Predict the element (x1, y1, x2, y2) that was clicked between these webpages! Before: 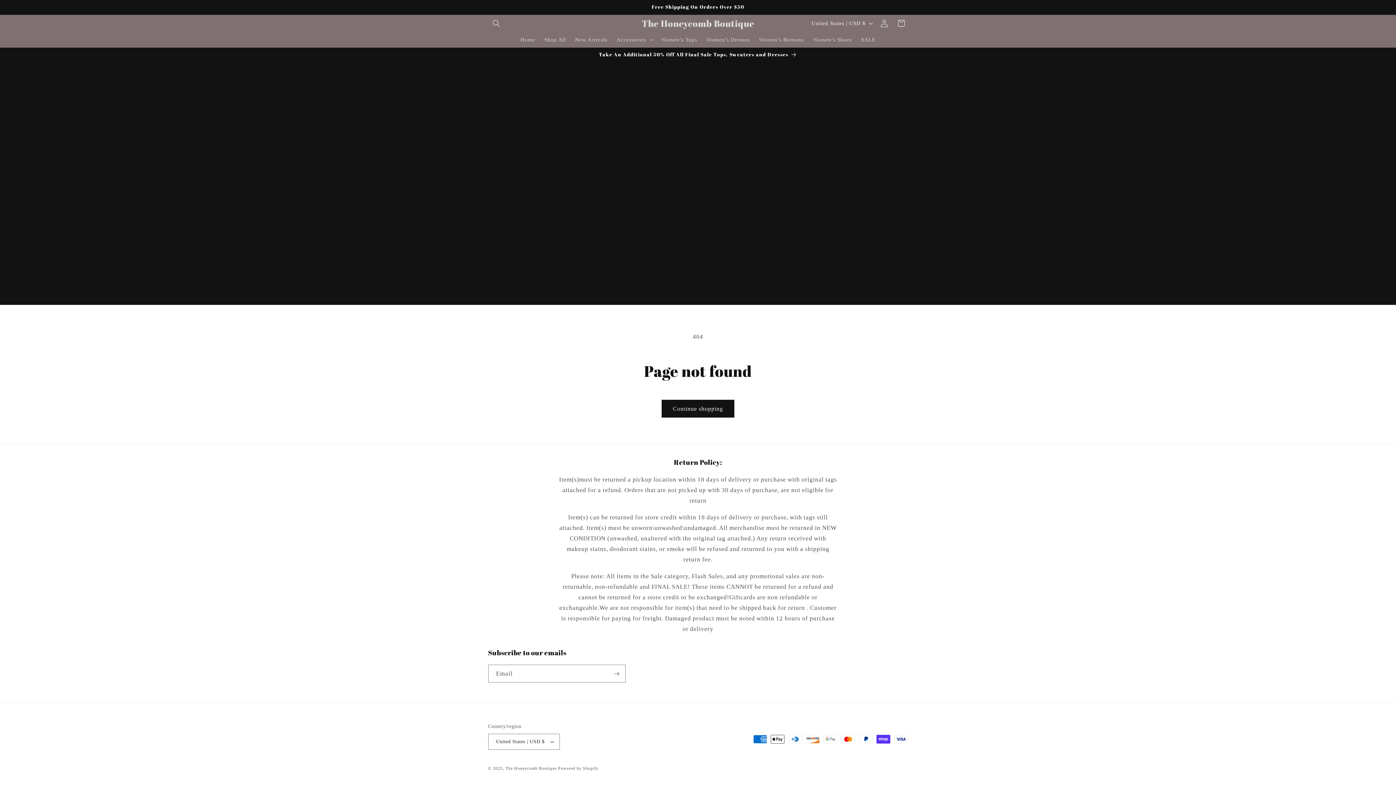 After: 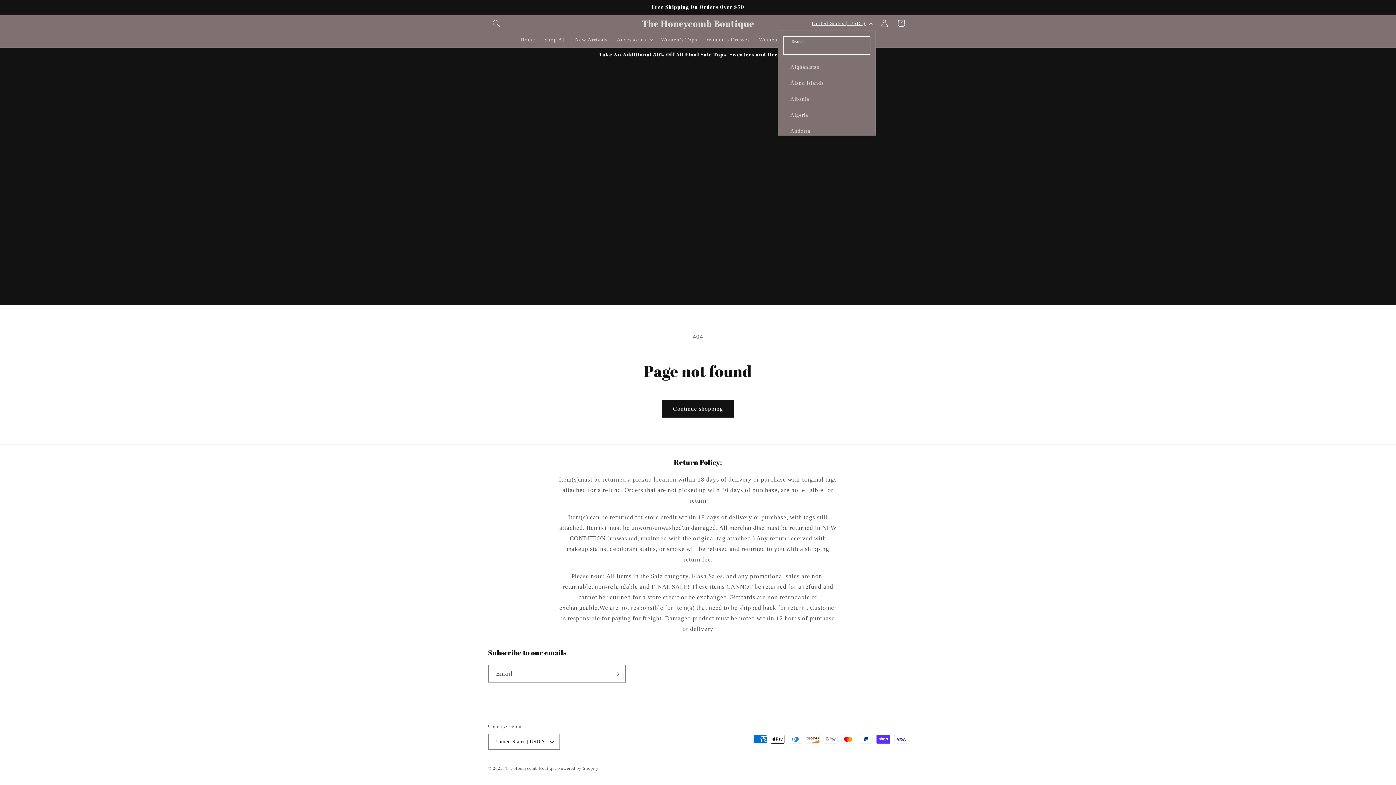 Action: bbox: (807, 16, 876, 30) label: United States | USD $